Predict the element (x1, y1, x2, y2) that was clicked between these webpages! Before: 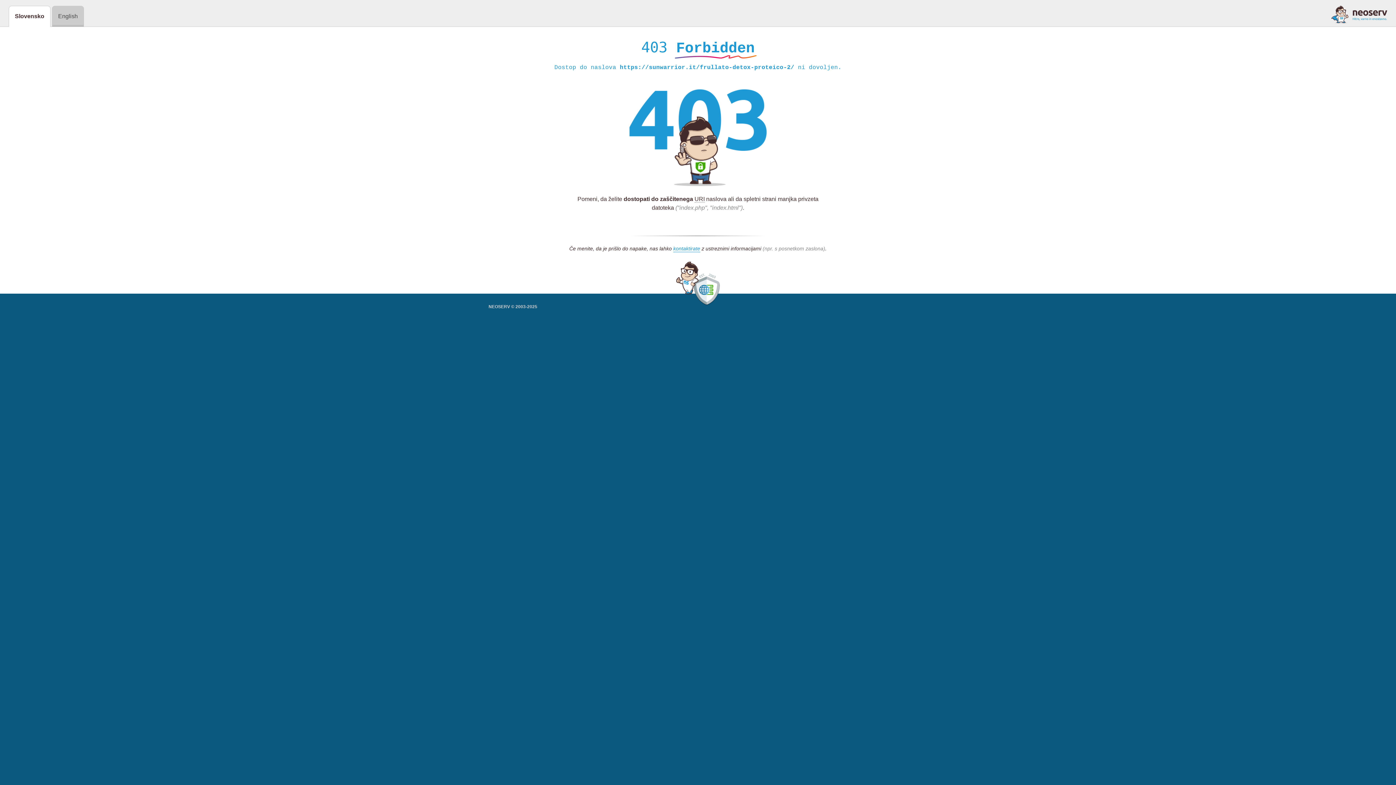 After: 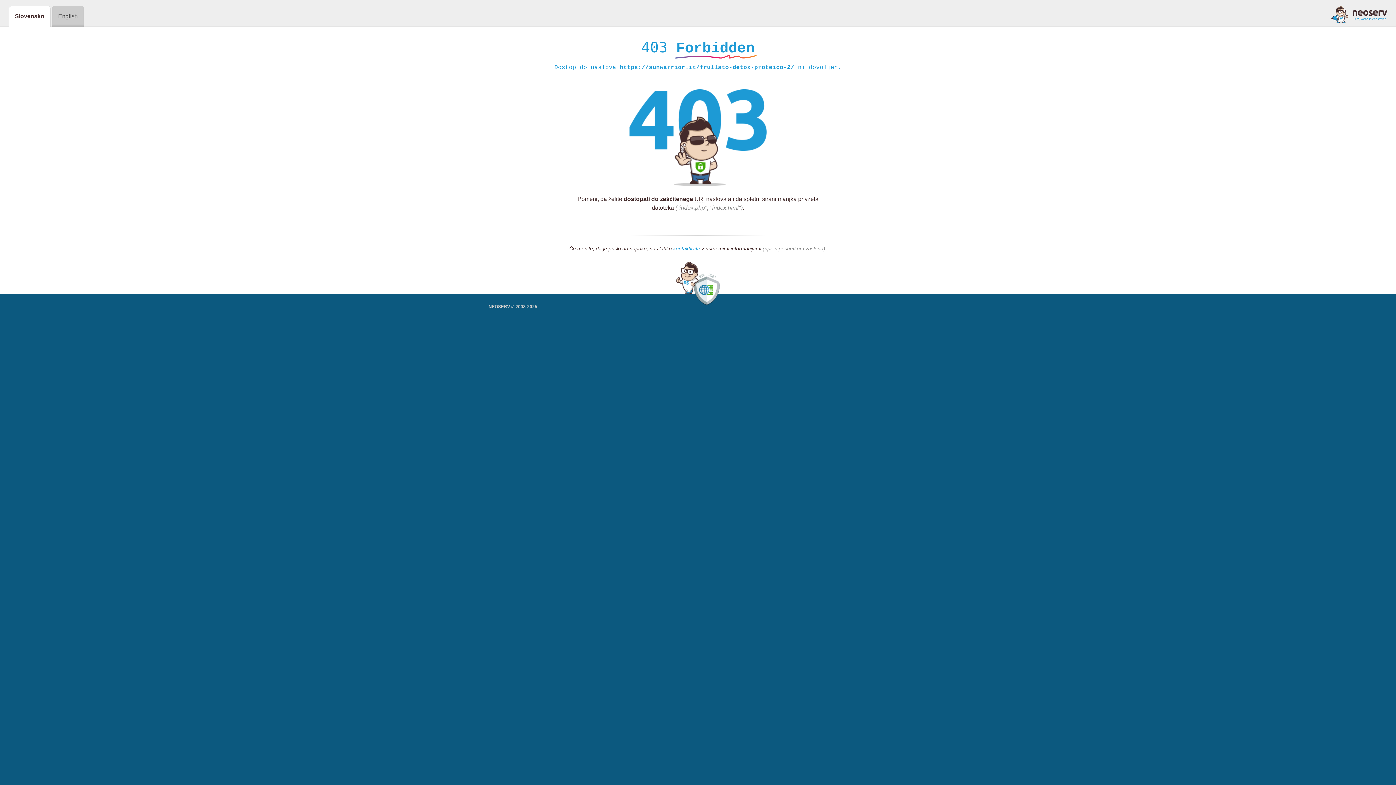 Action: bbox: (1331, 5, 1387, 23)